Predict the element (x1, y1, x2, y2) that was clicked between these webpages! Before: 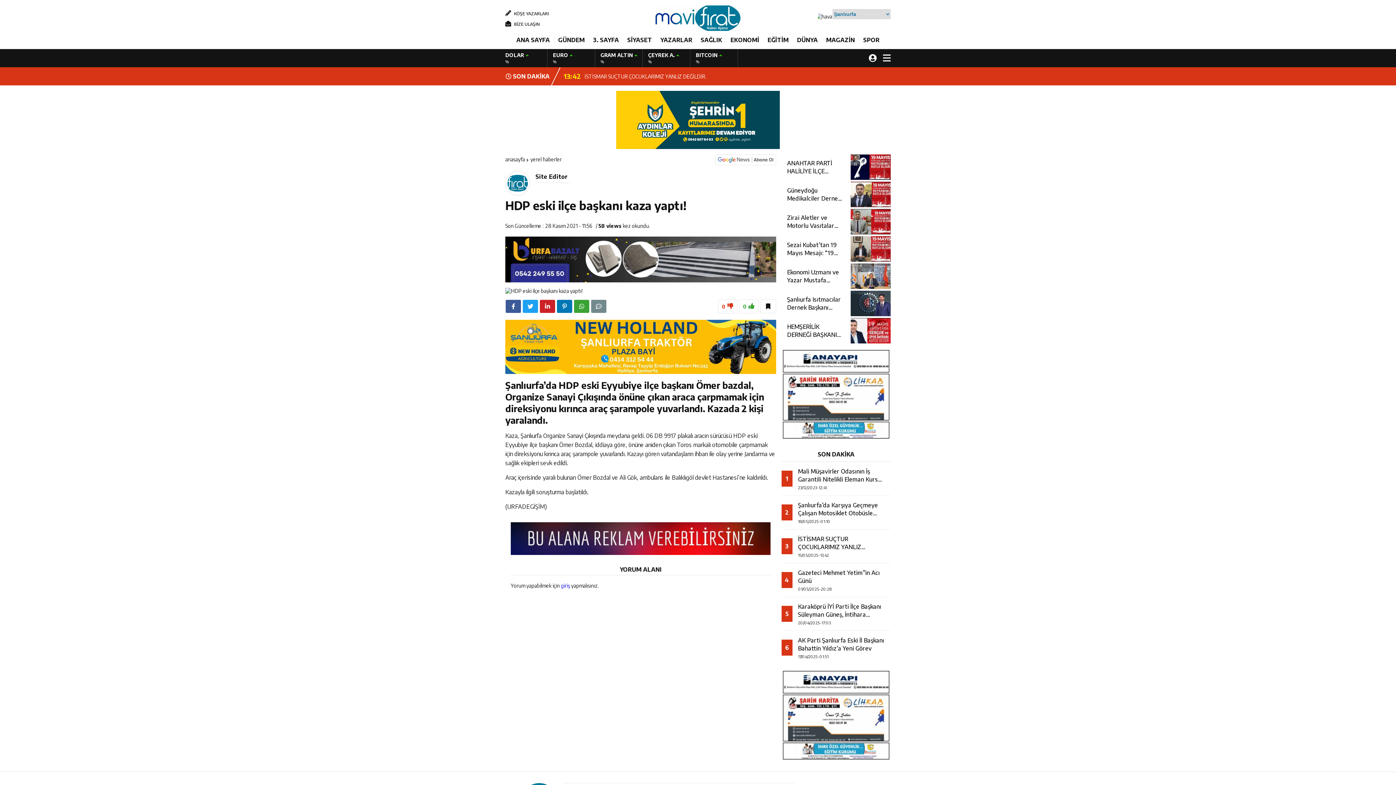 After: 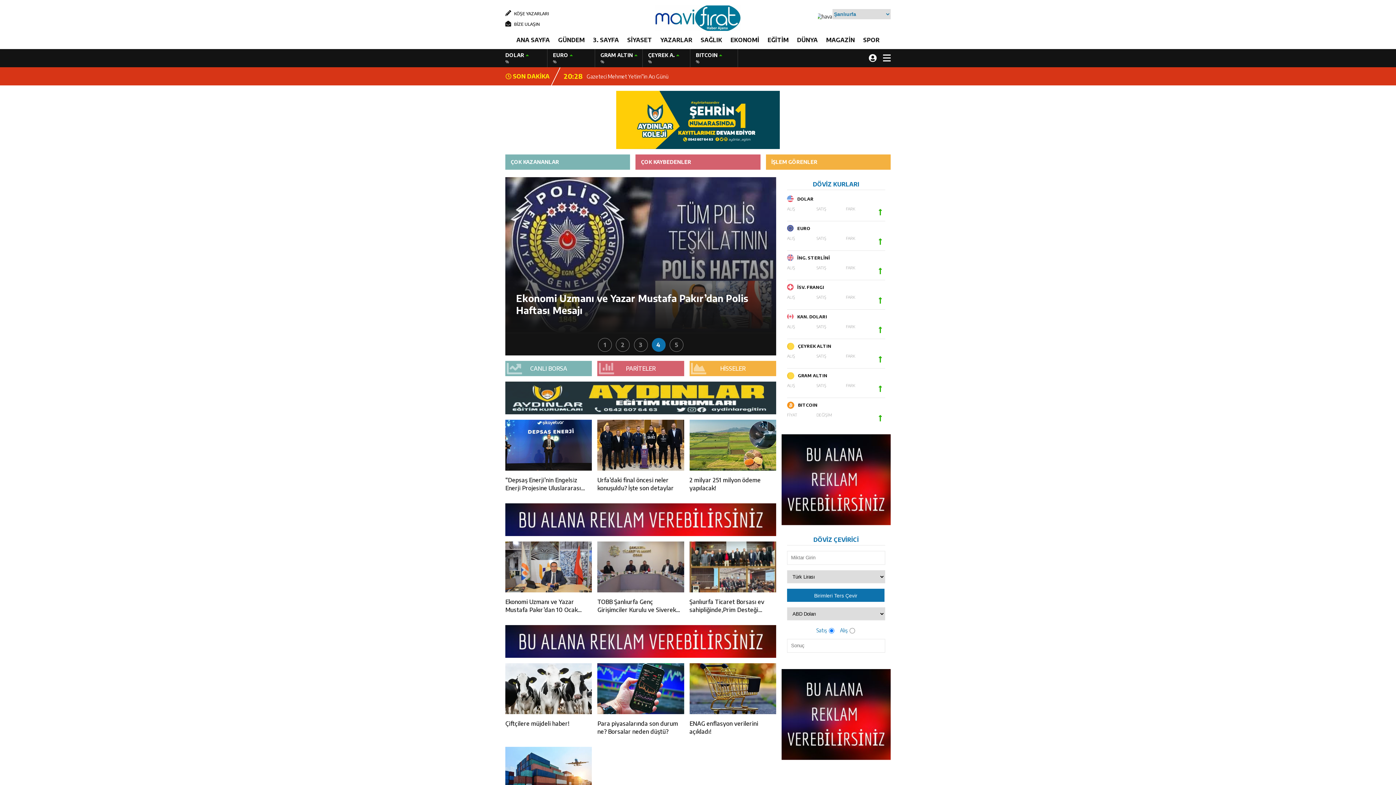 Action: bbox: (727, 30, 763, 49) label: EKONOMİ